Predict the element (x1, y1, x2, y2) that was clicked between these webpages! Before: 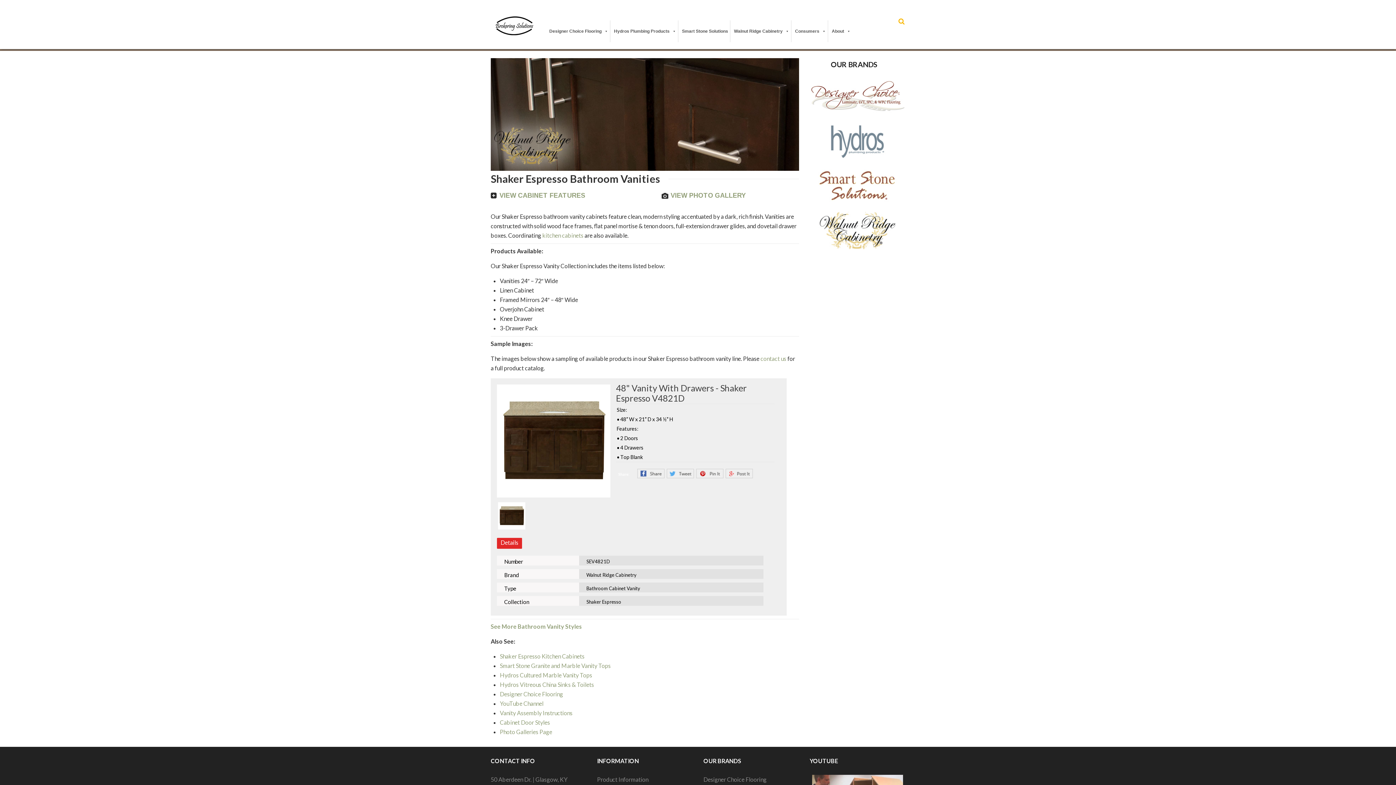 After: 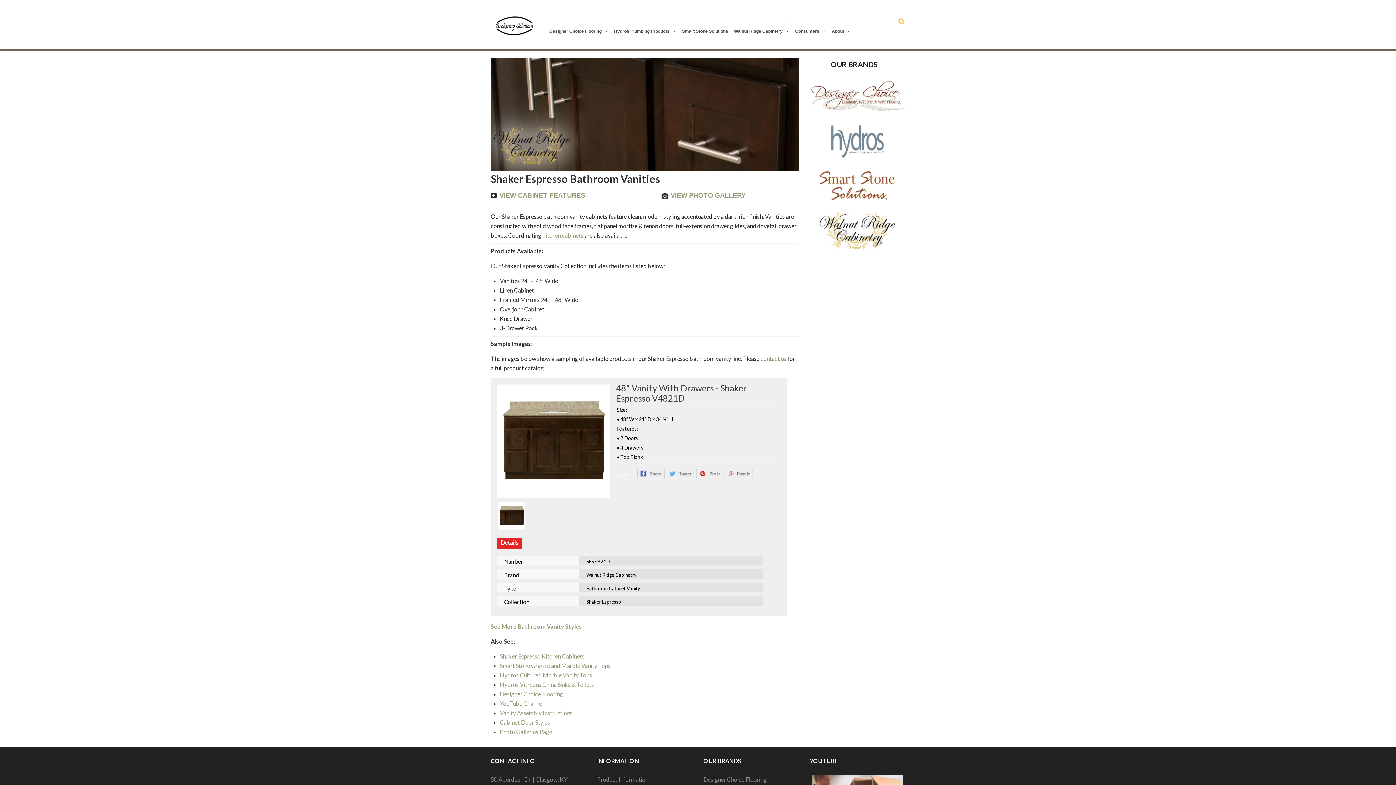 Action: bbox: (497, 538, 522, 549) label: Details